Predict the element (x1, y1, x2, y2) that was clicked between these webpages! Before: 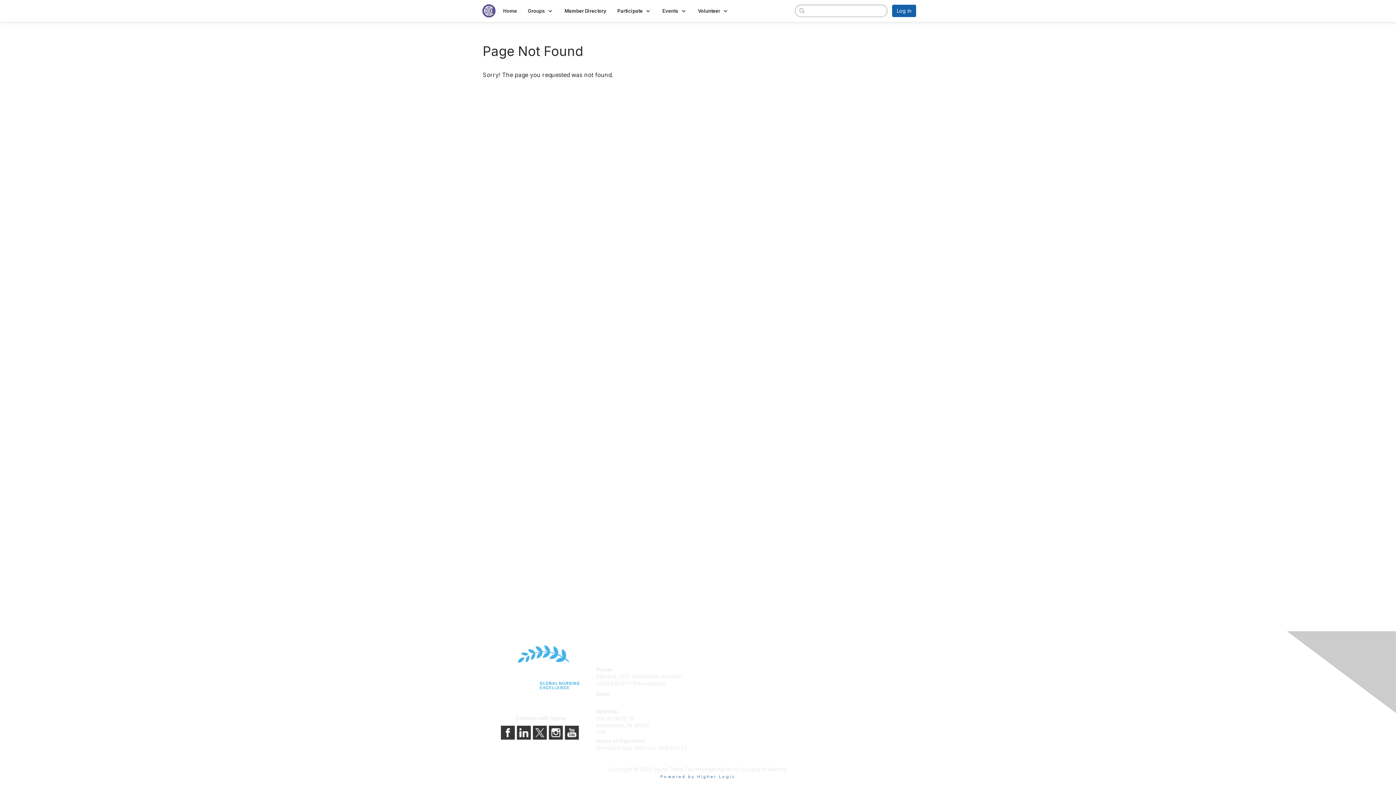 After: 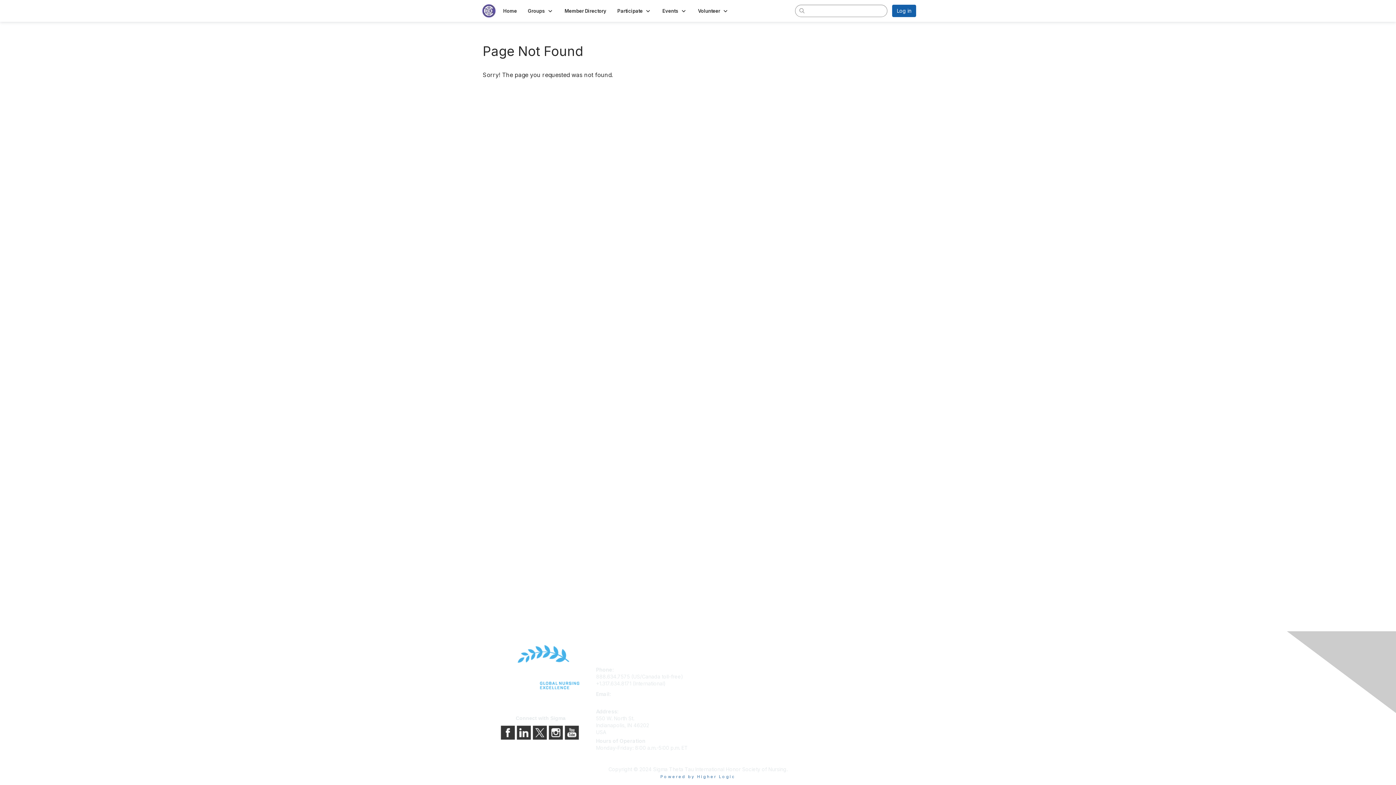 Action: bbox: (516, 729, 532, 735)